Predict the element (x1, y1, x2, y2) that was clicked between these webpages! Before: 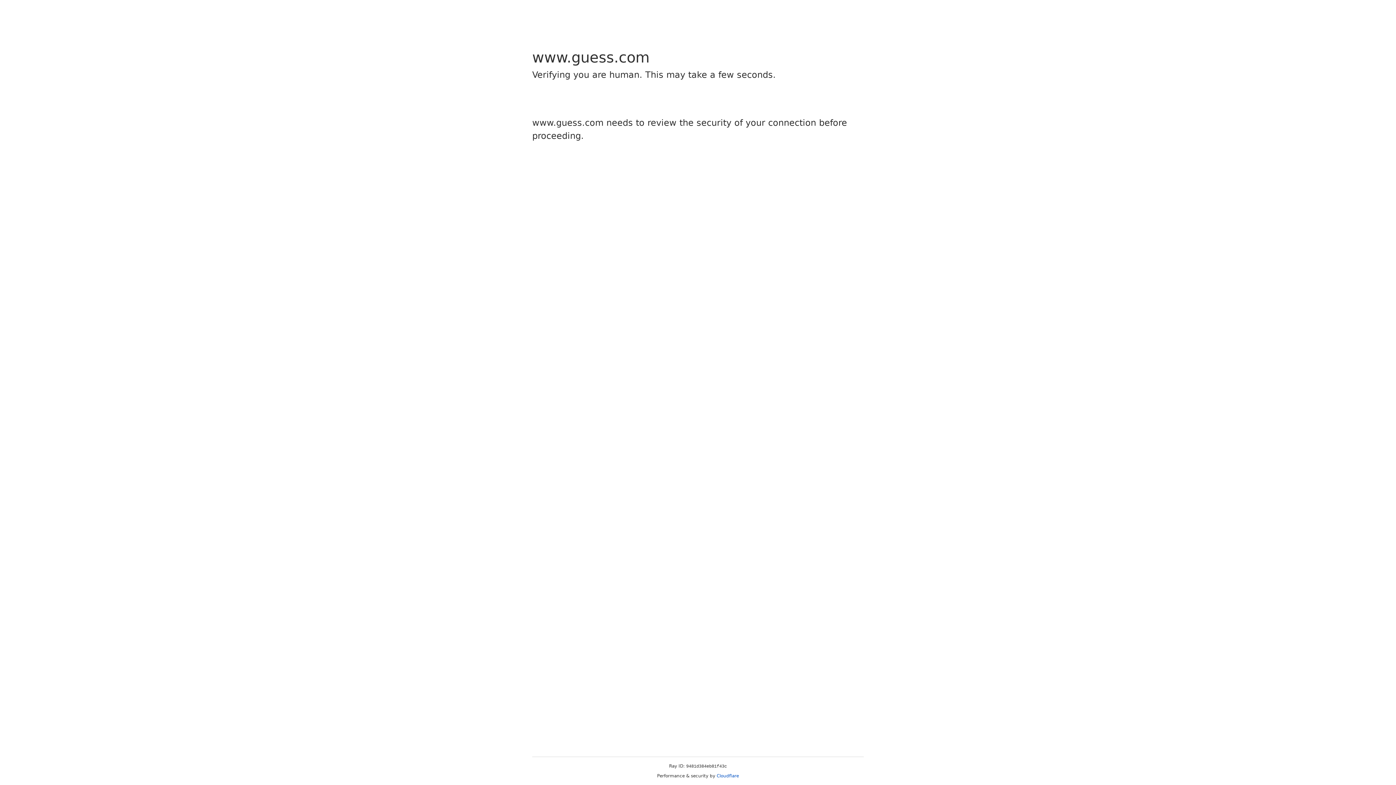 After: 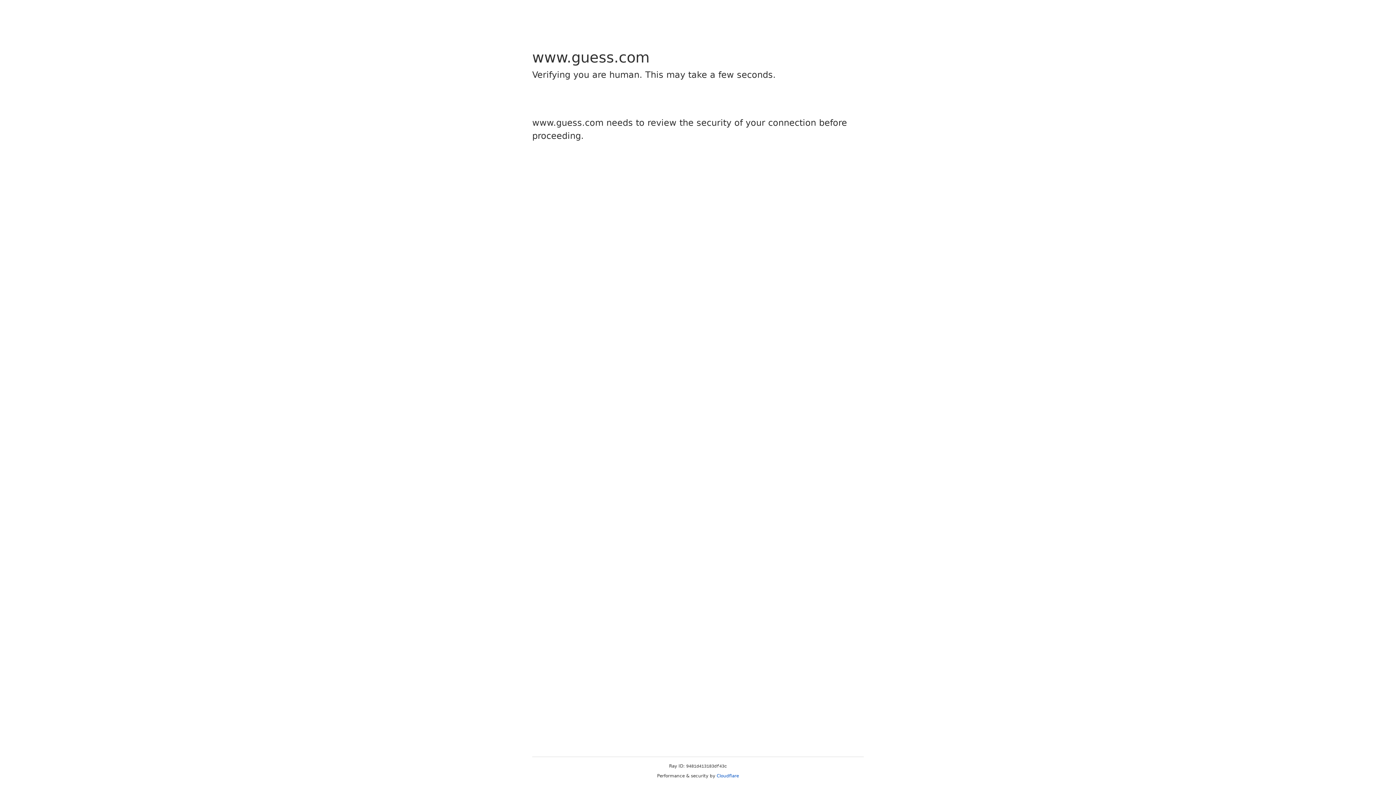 Action: bbox: (716, 773, 739, 778) label: Cloudflare